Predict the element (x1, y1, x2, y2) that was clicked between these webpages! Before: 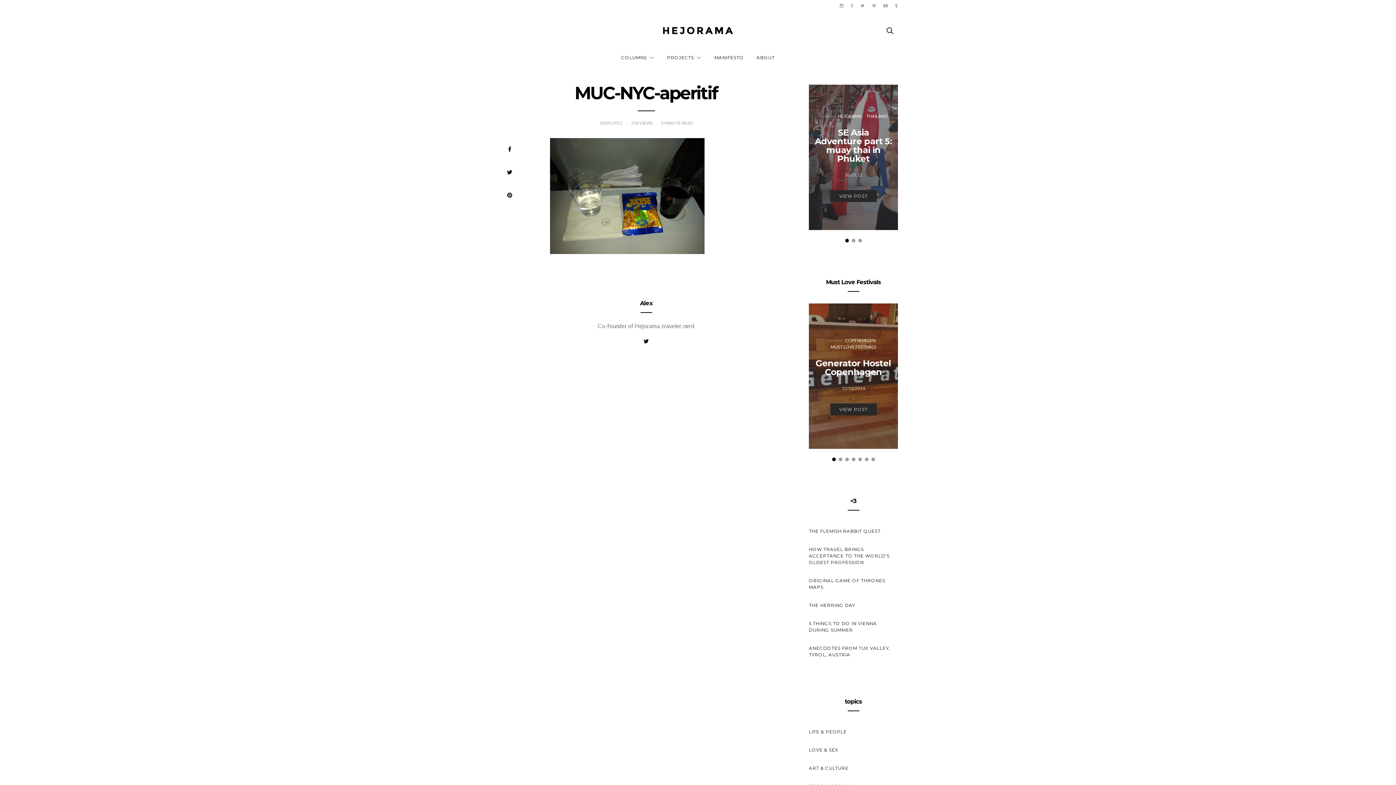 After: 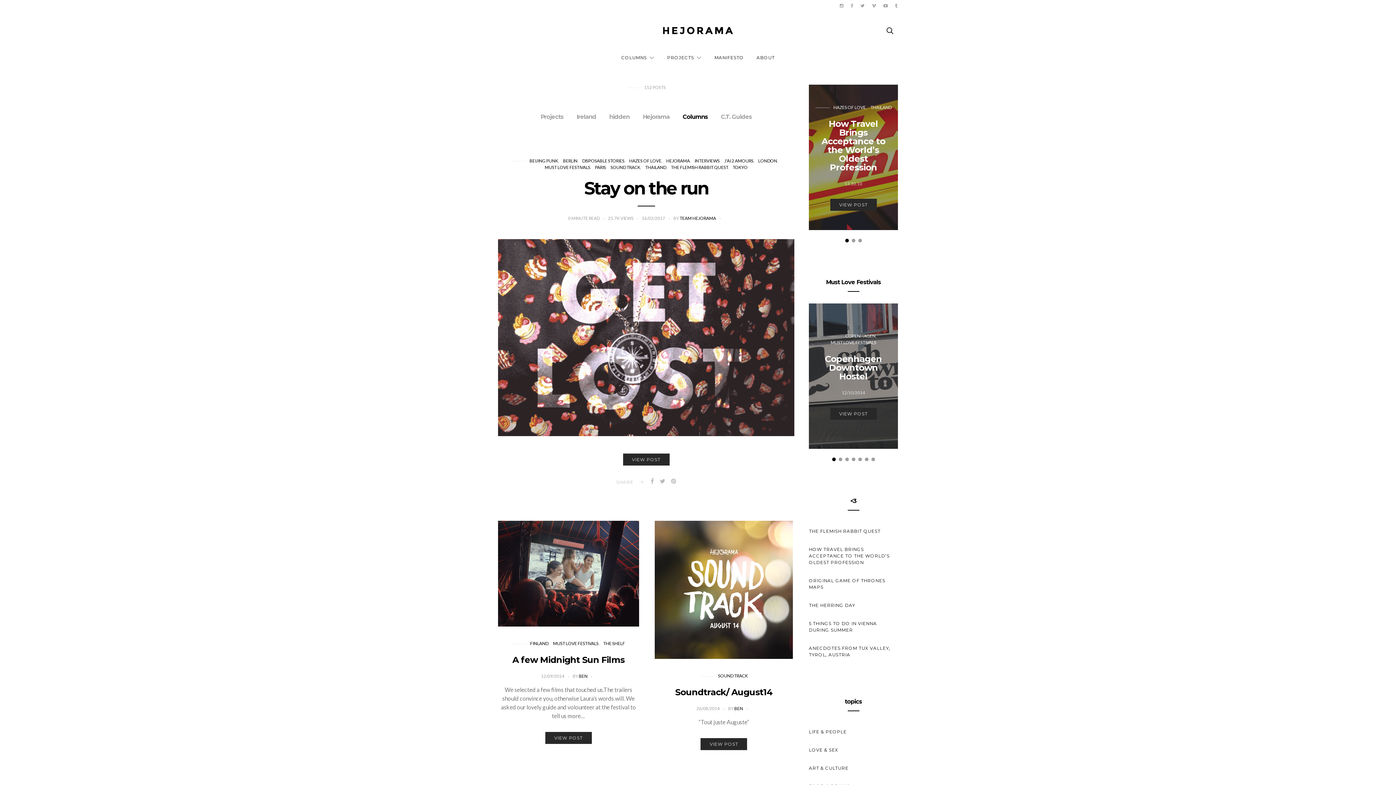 Action: bbox: (621, 48, 654, 66) label: COLUMNS